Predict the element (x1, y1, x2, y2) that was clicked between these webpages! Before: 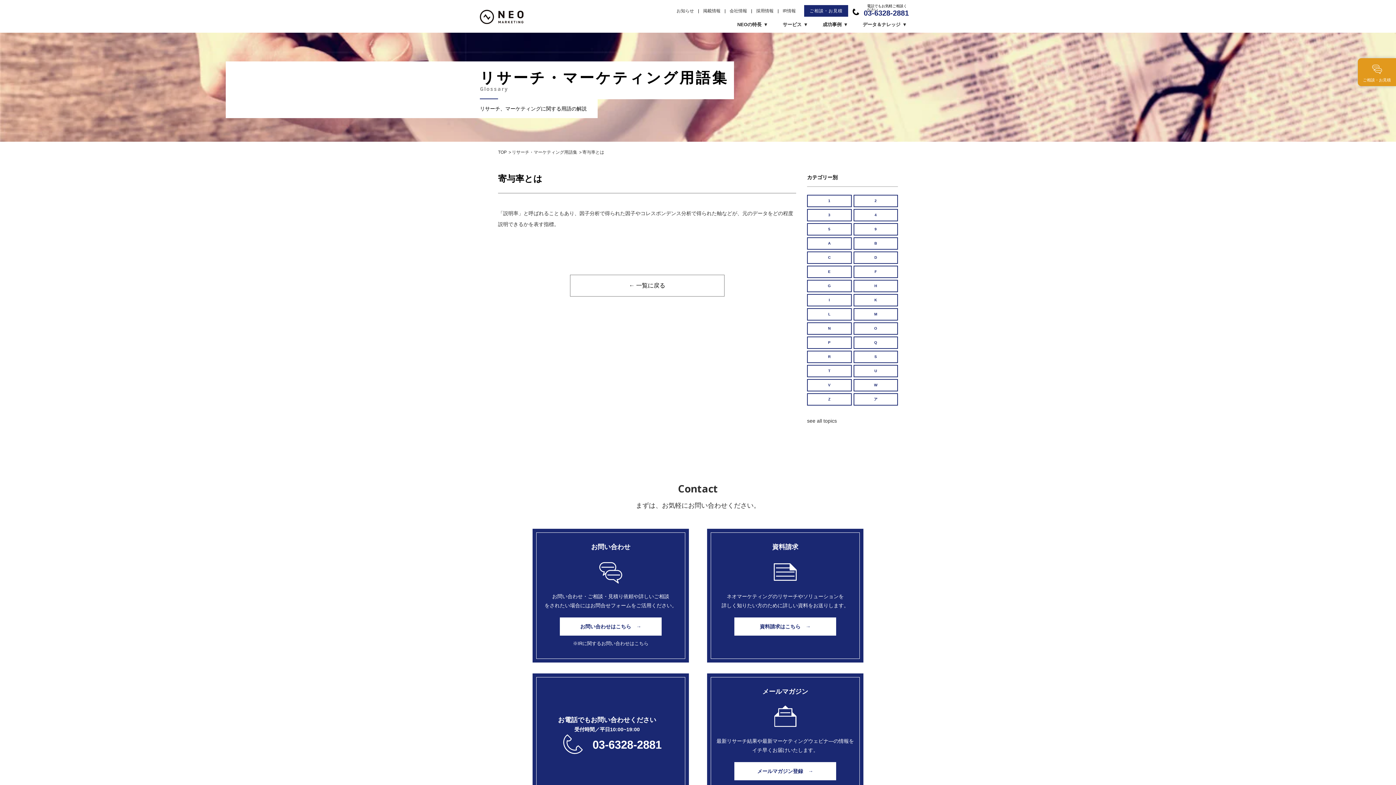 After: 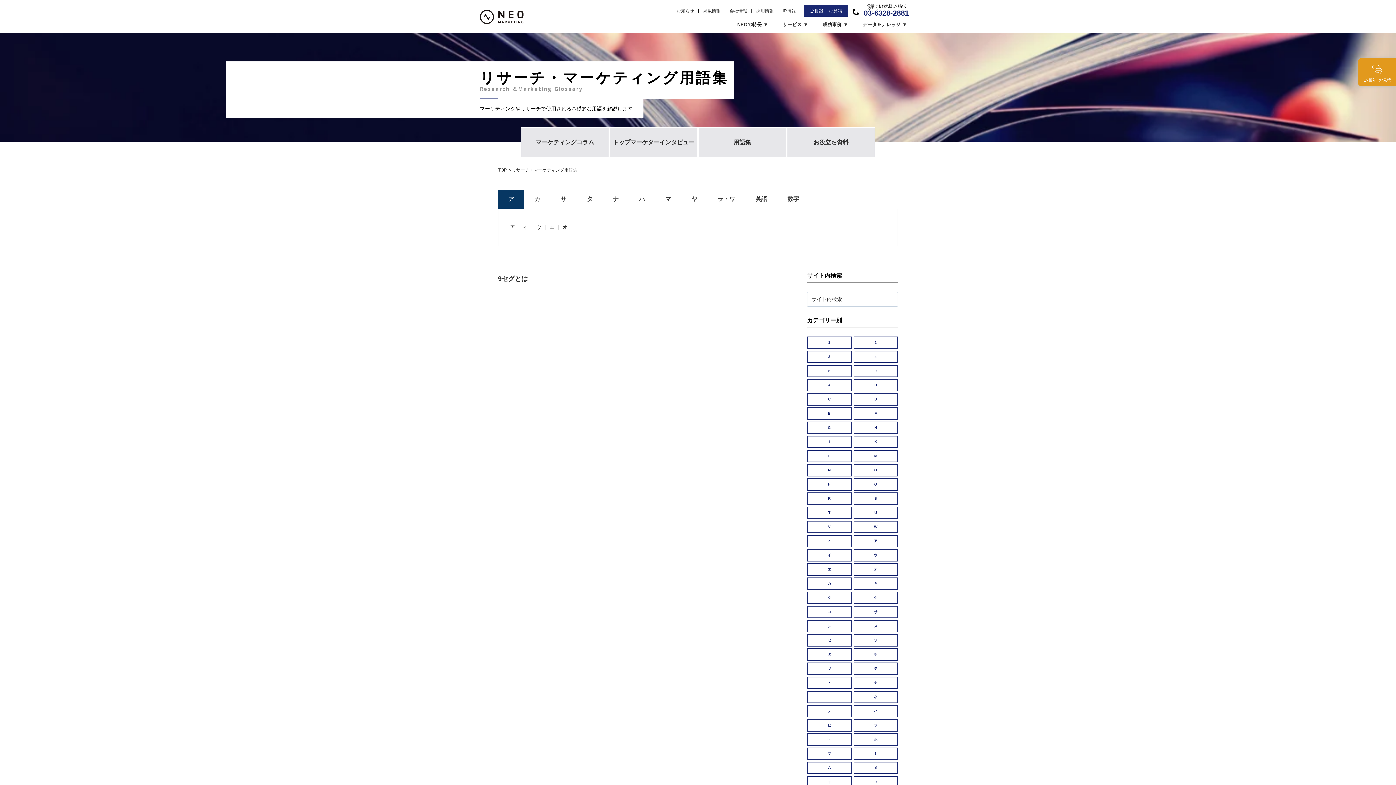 Action: label: 9 bbox: (853, 223, 898, 235)